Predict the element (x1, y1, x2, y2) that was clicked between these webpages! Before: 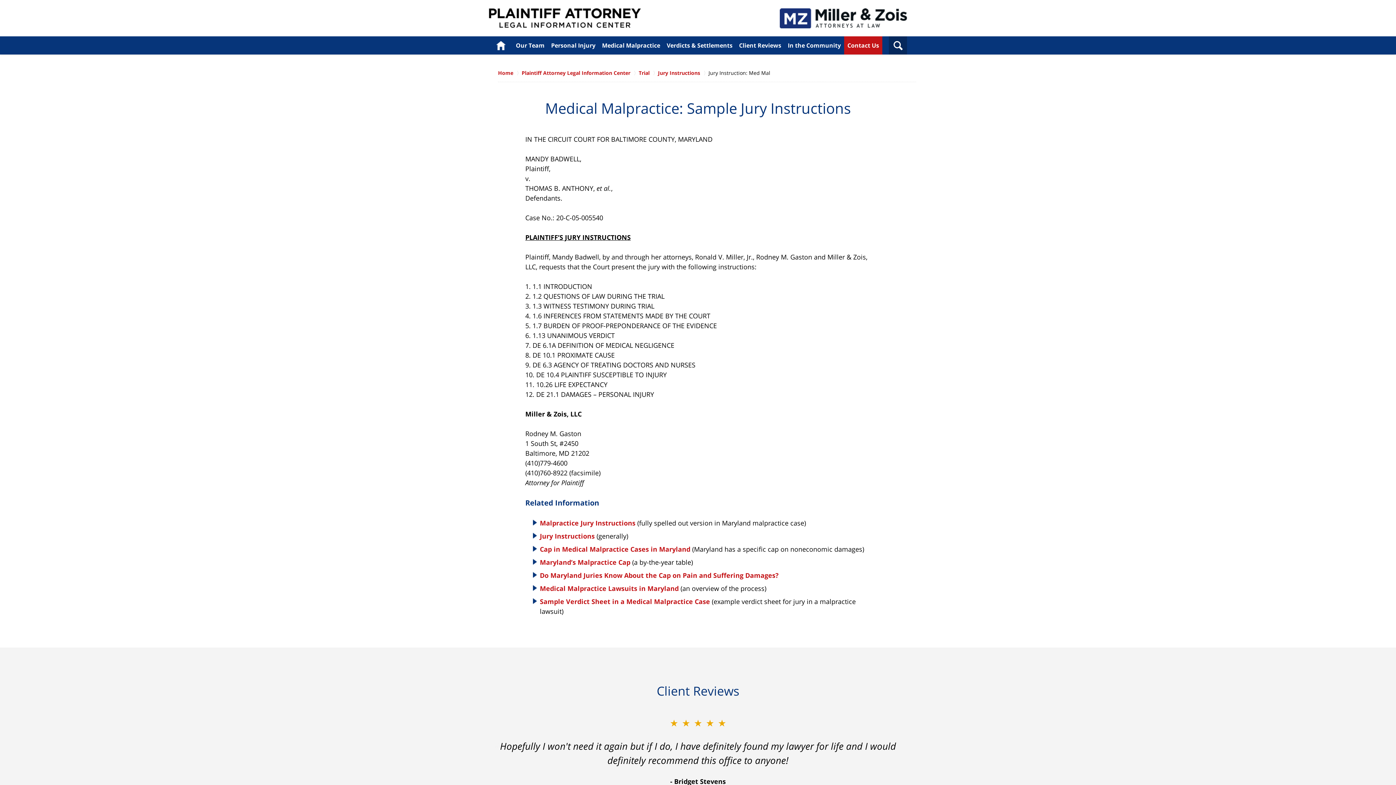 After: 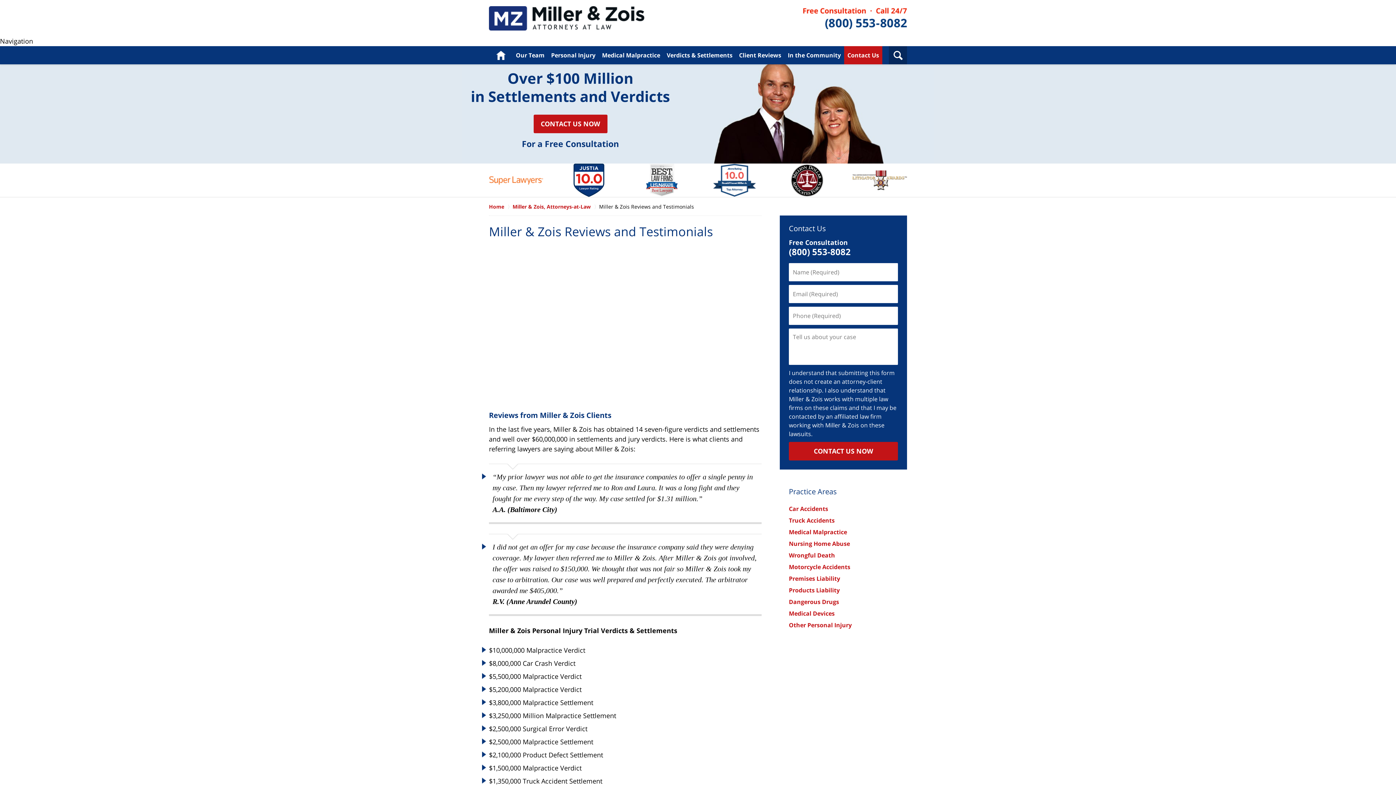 Action: label: Client Reviews bbox: (736, 36, 784, 54)